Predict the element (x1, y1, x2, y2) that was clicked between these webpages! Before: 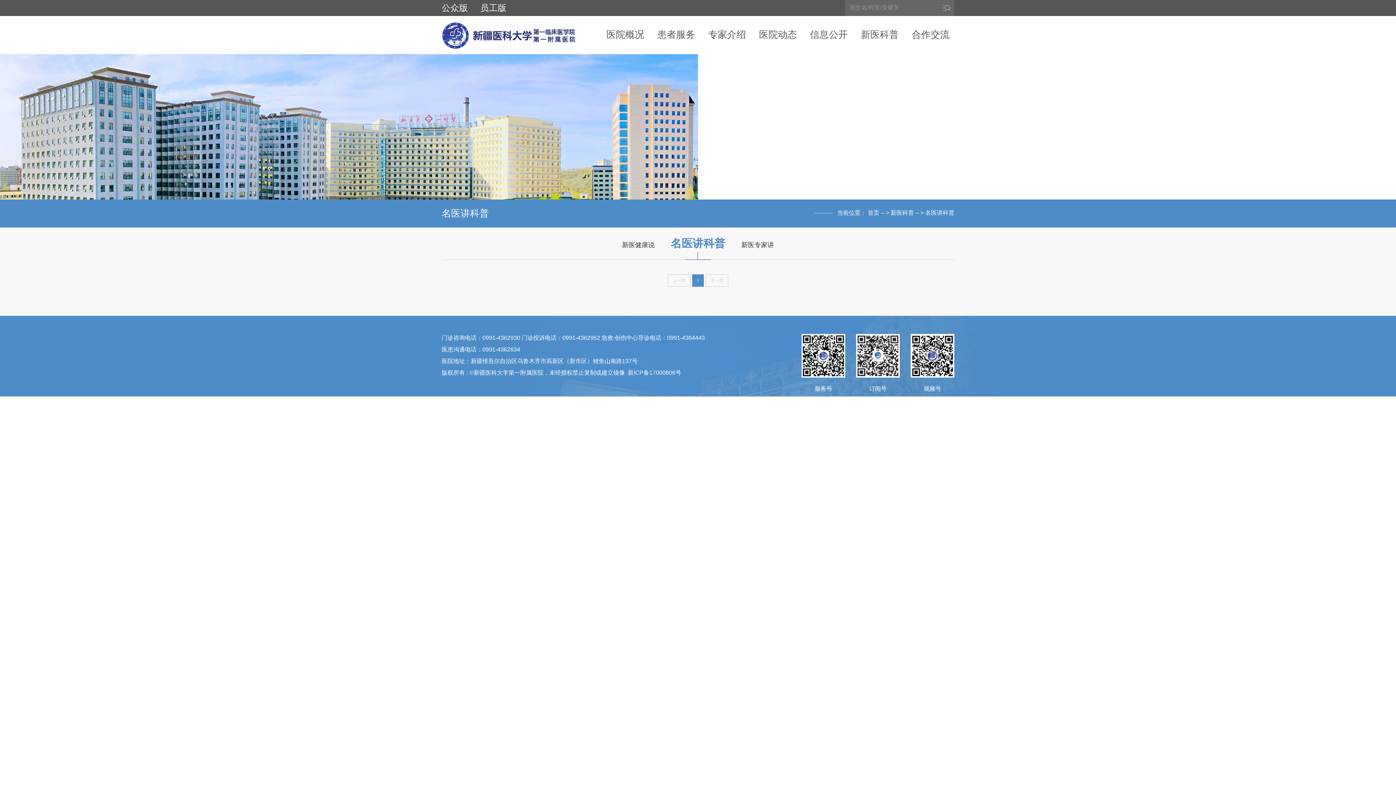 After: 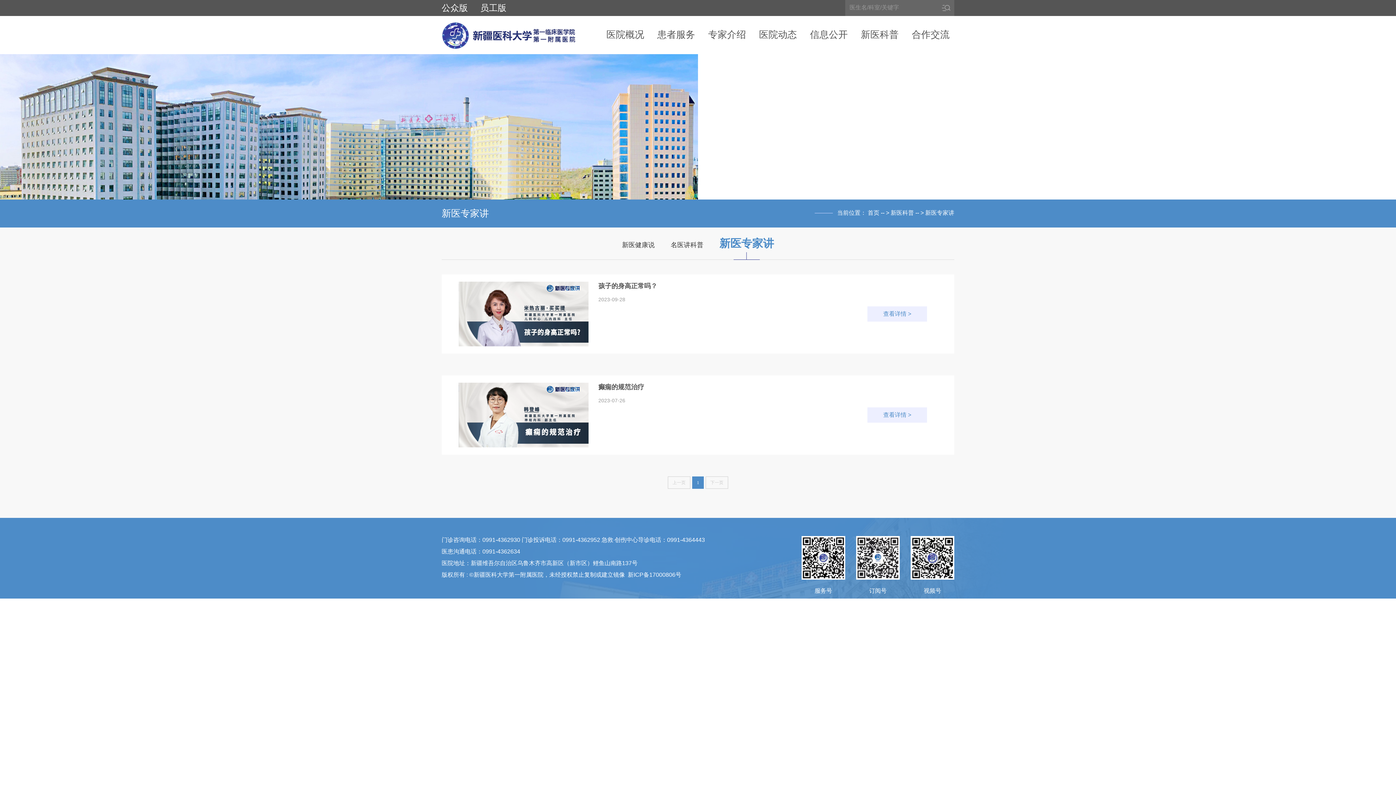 Action: label: 新医专家讲 bbox: (741, 241, 774, 248)